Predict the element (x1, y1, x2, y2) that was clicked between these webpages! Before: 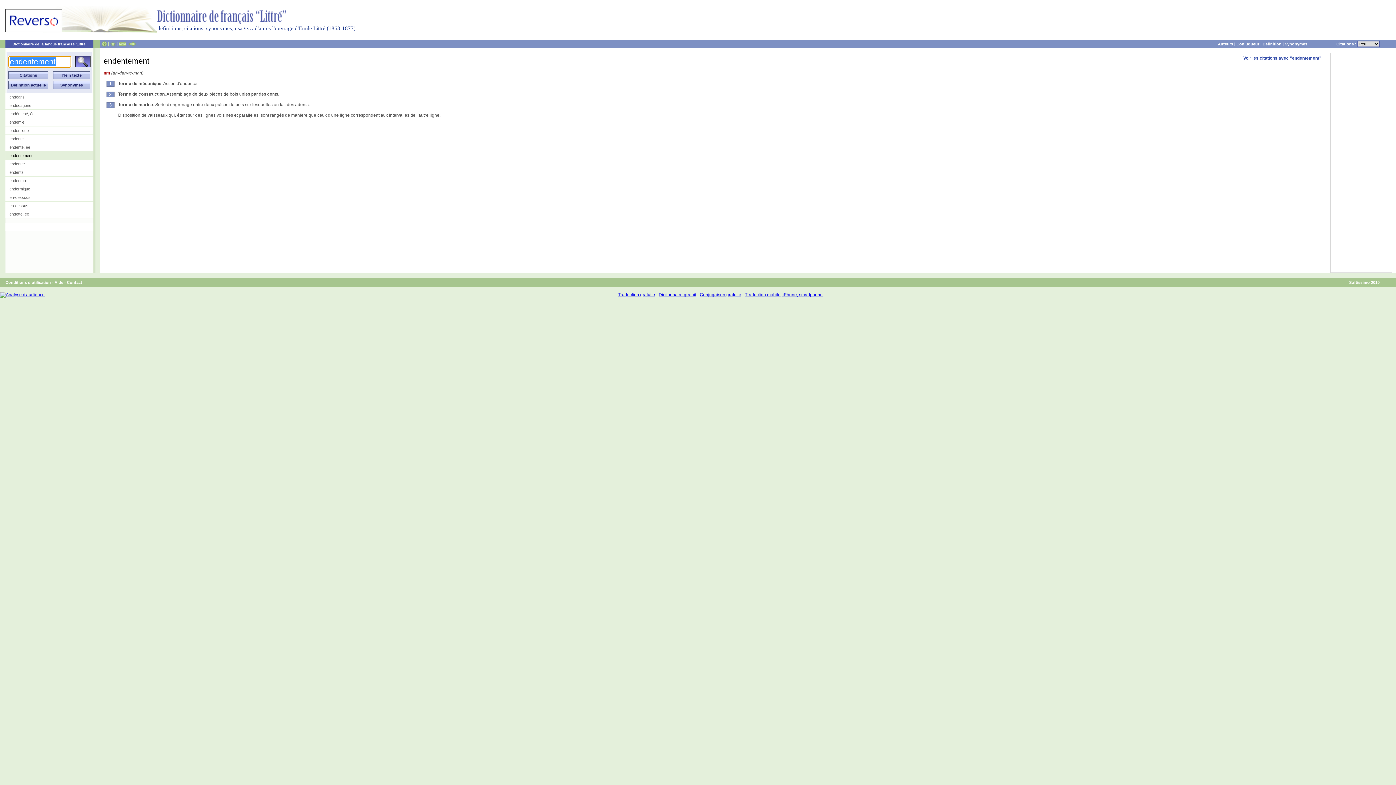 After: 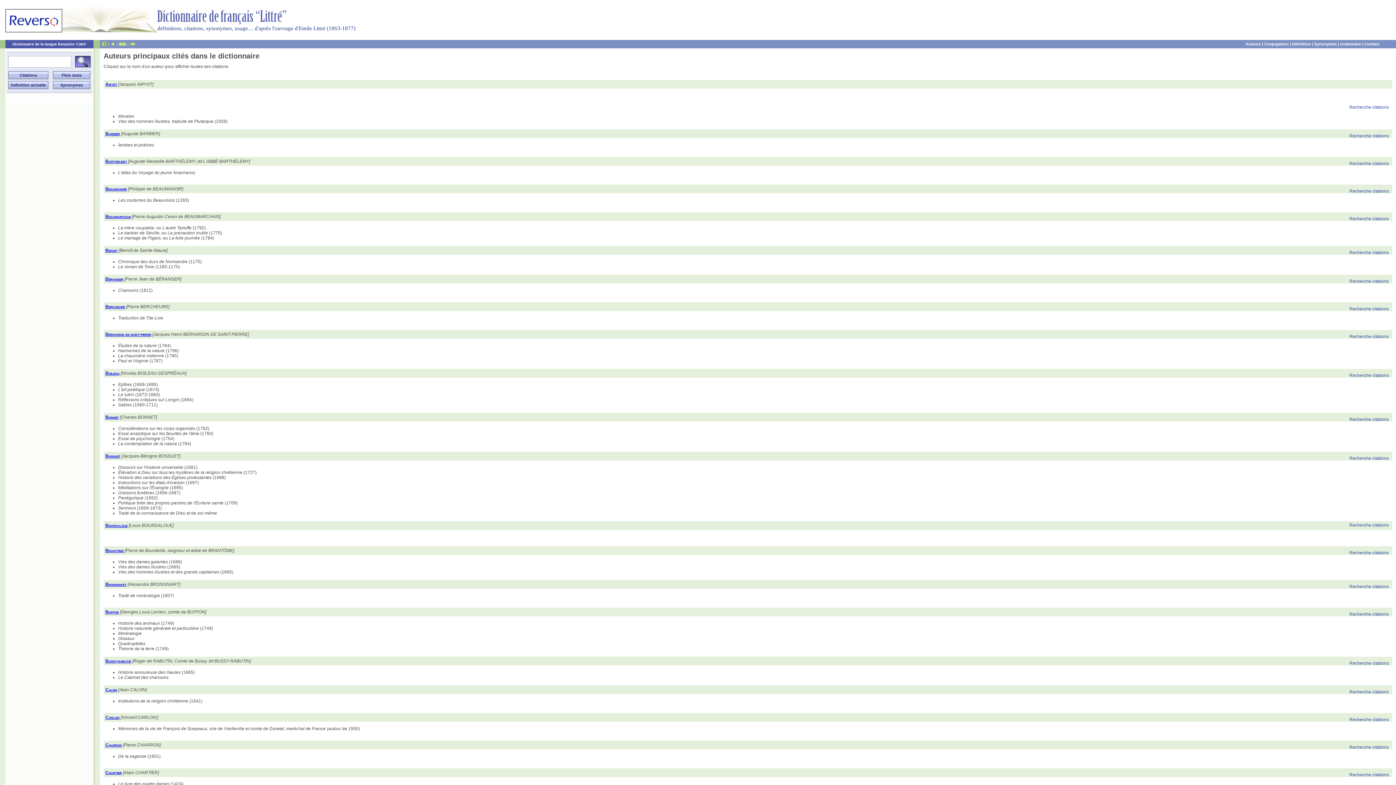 Action: label: Auteurs bbox: (1218, 41, 1233, 46)